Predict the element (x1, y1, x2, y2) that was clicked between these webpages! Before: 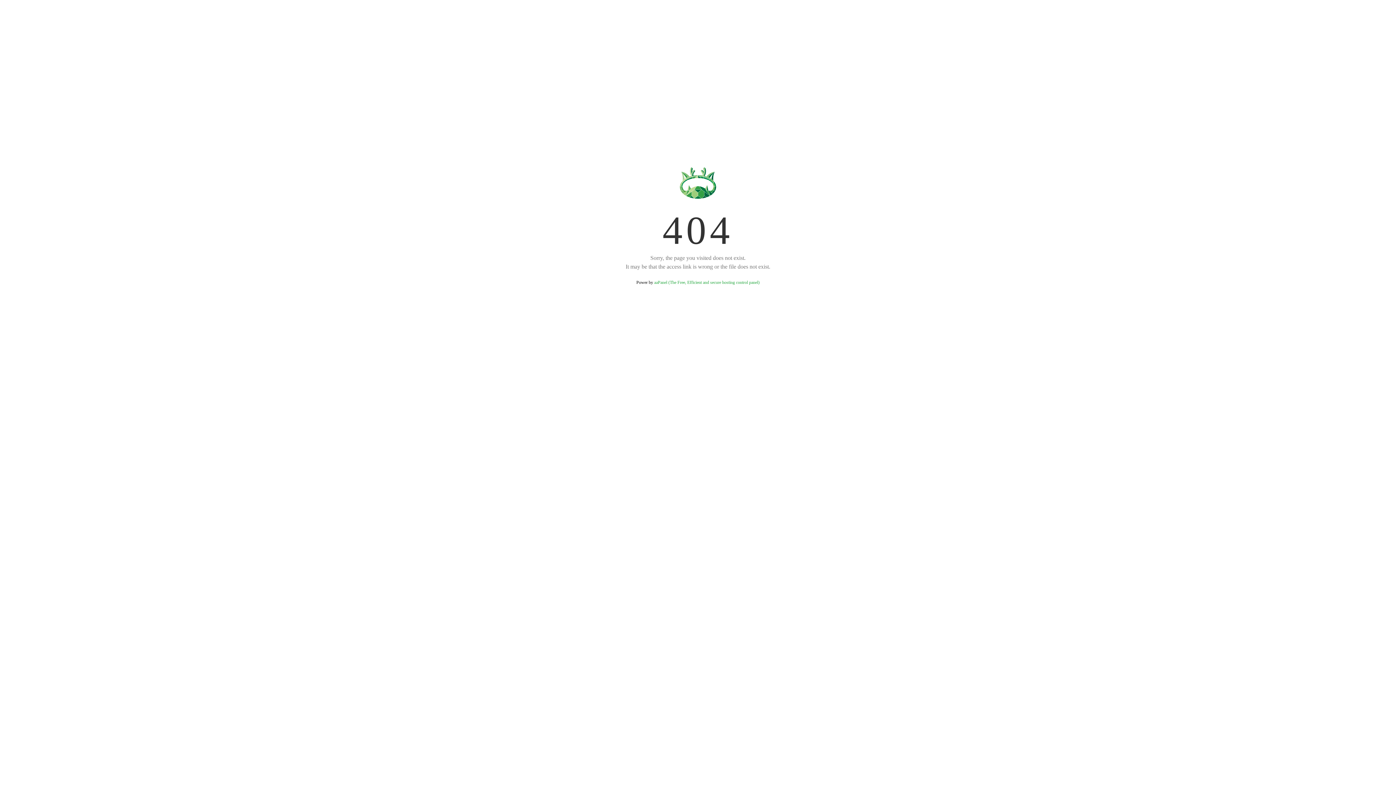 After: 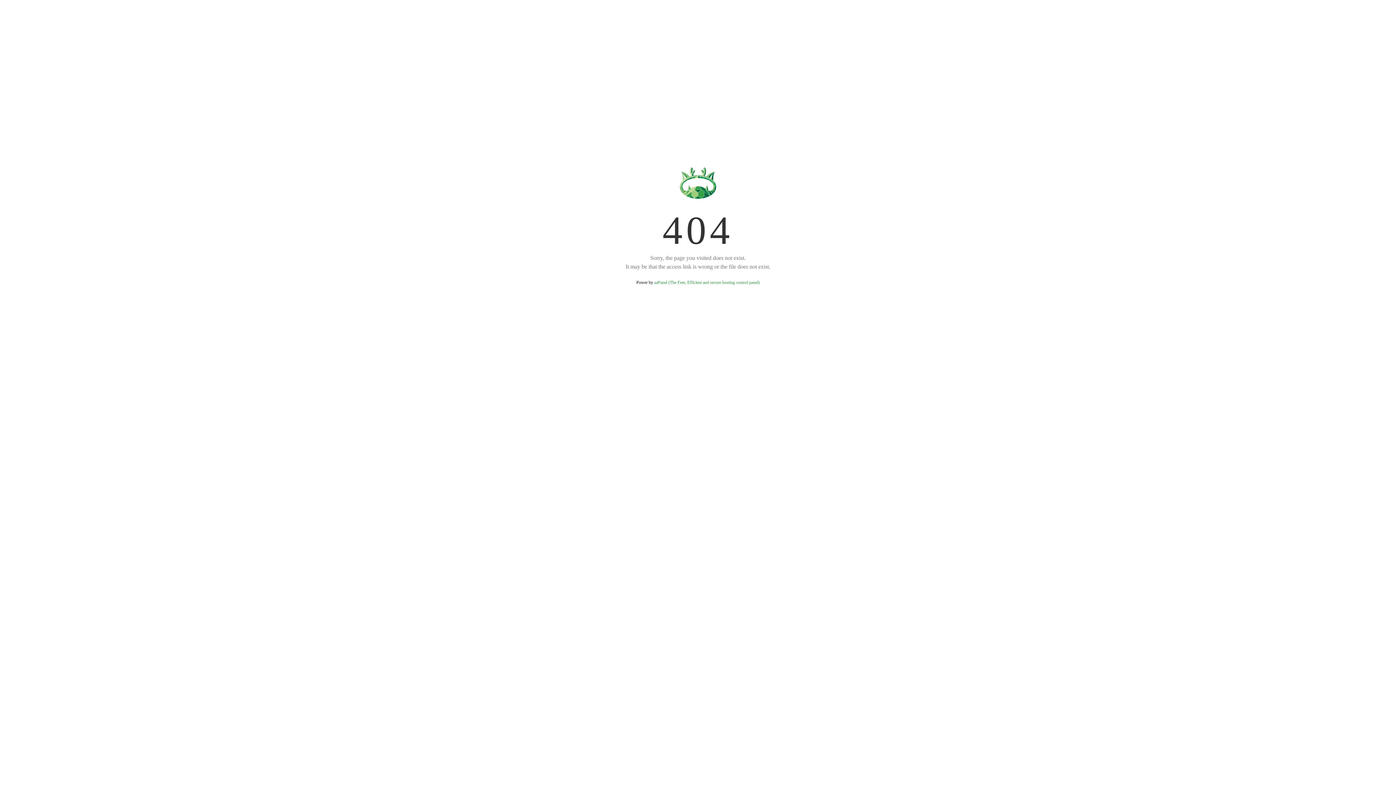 Action: bbox: (654, 280, 759, 285) label: aaPanel (The Free, Efficient and secure hosting control panel)